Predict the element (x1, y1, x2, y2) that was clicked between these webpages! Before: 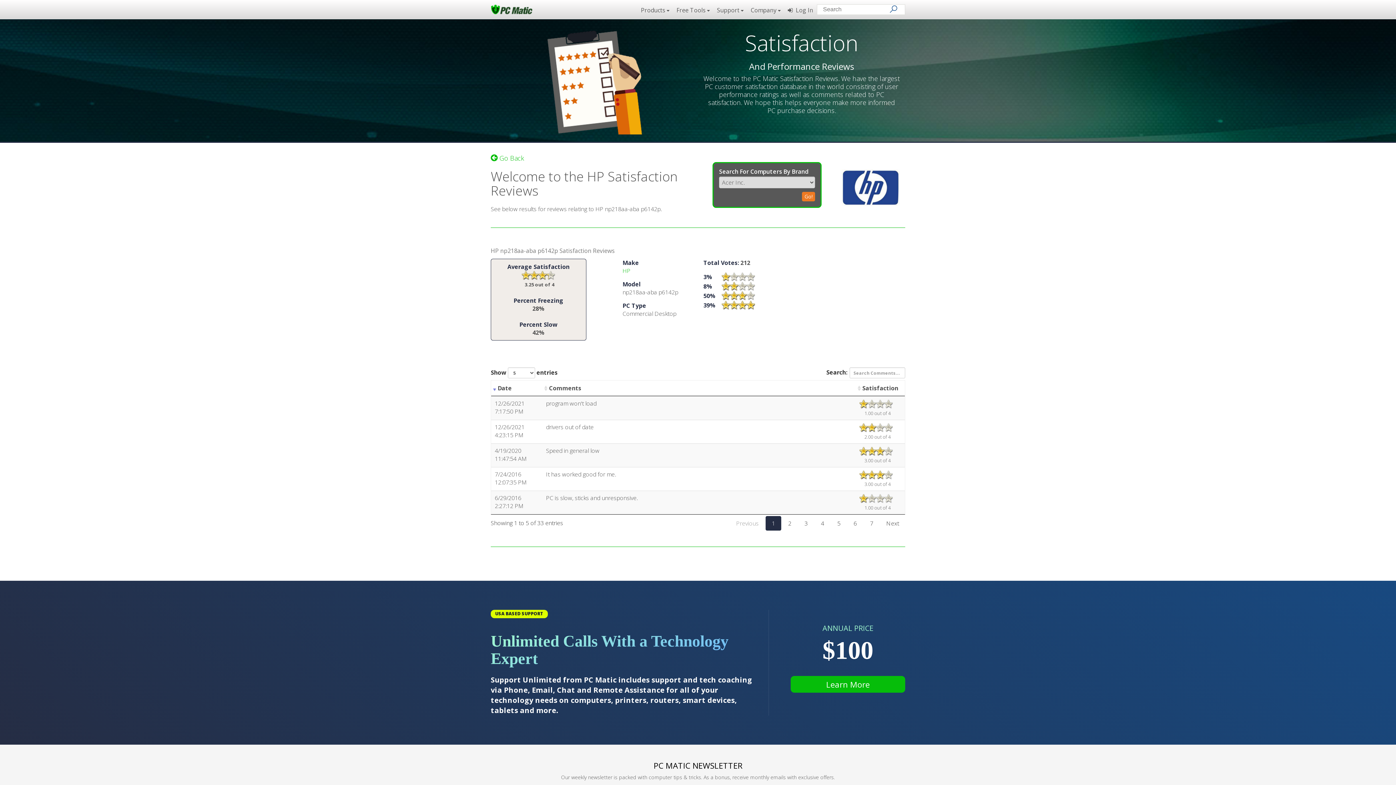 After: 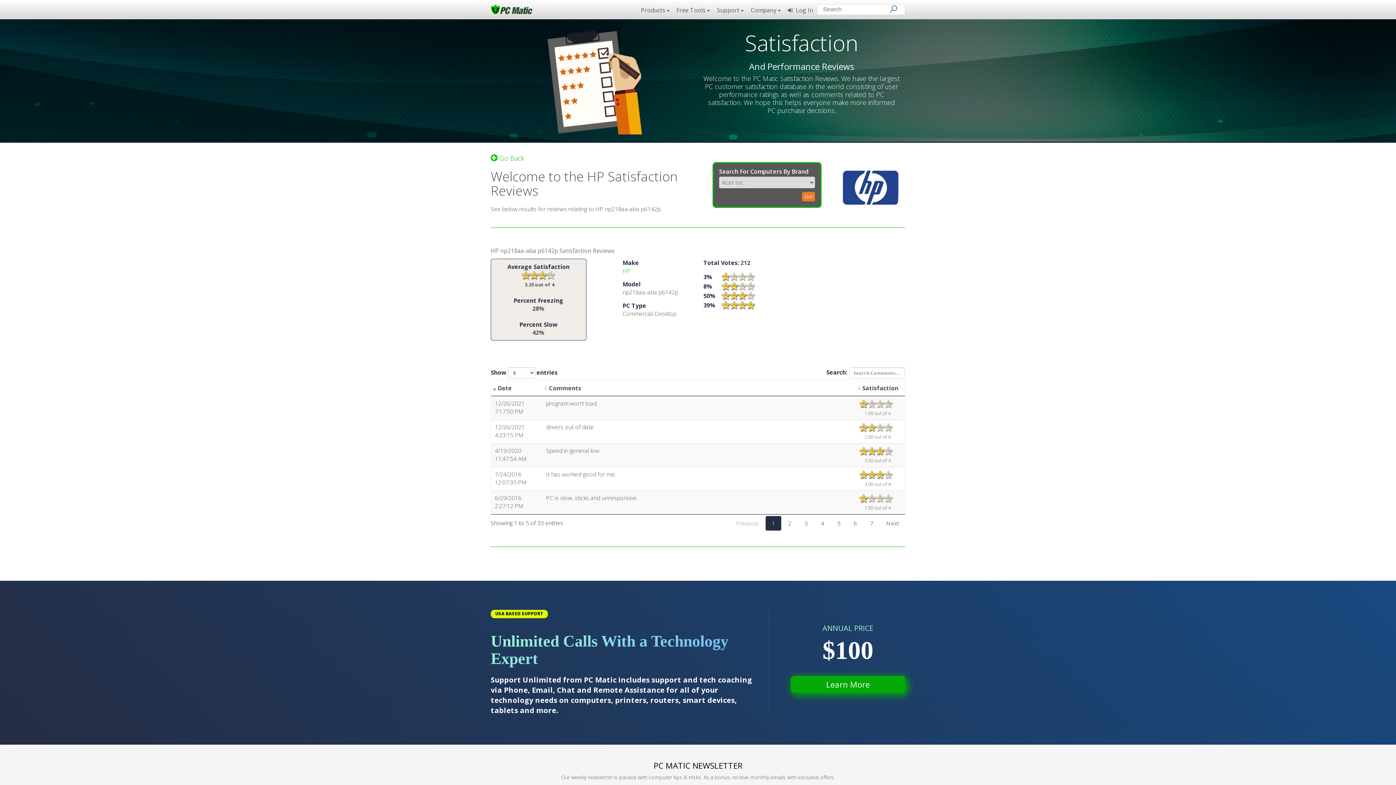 Action: label: Learn More bbox: (790, 676, 905, 693)